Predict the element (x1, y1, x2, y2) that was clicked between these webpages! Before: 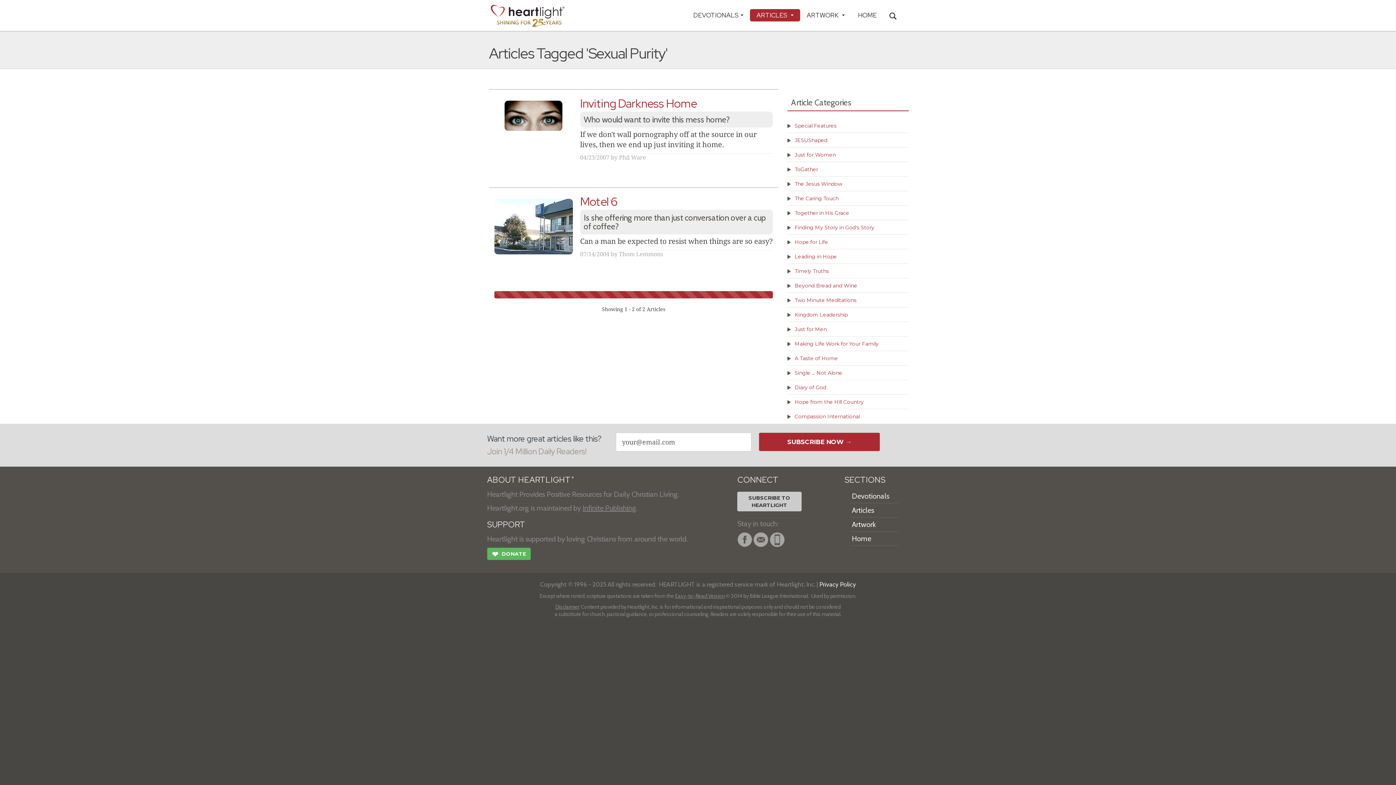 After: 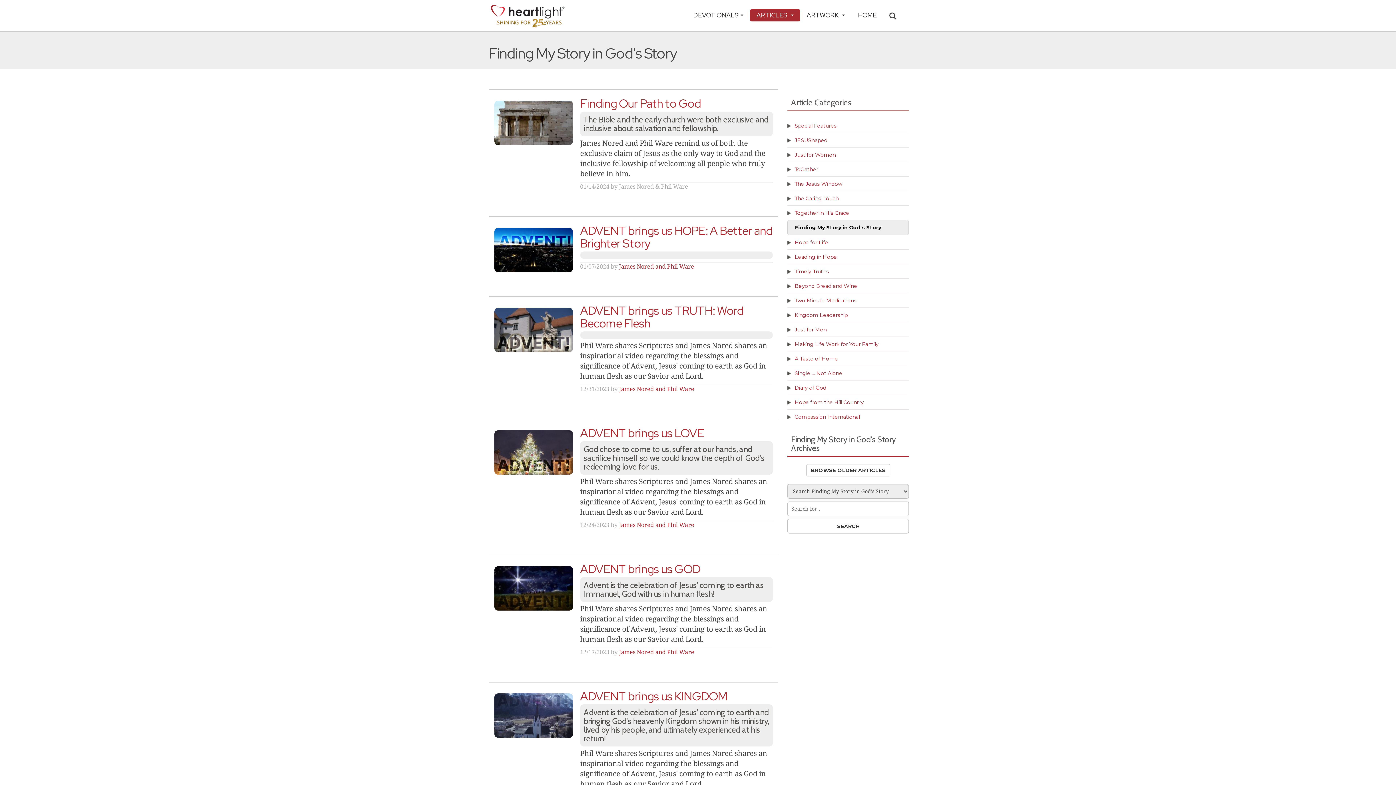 Action: bbox: (794, 224, 874, 230) label: Finding My Story in God's Story